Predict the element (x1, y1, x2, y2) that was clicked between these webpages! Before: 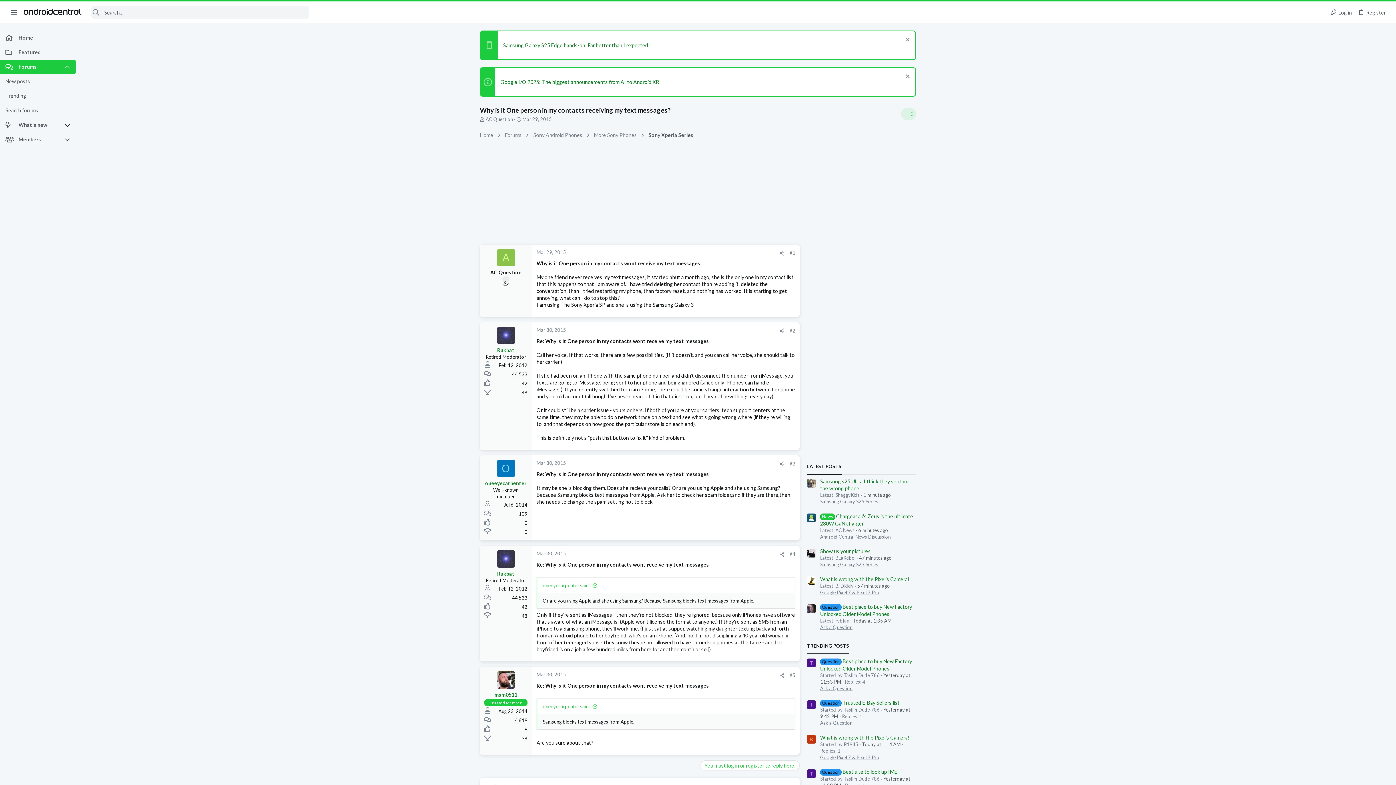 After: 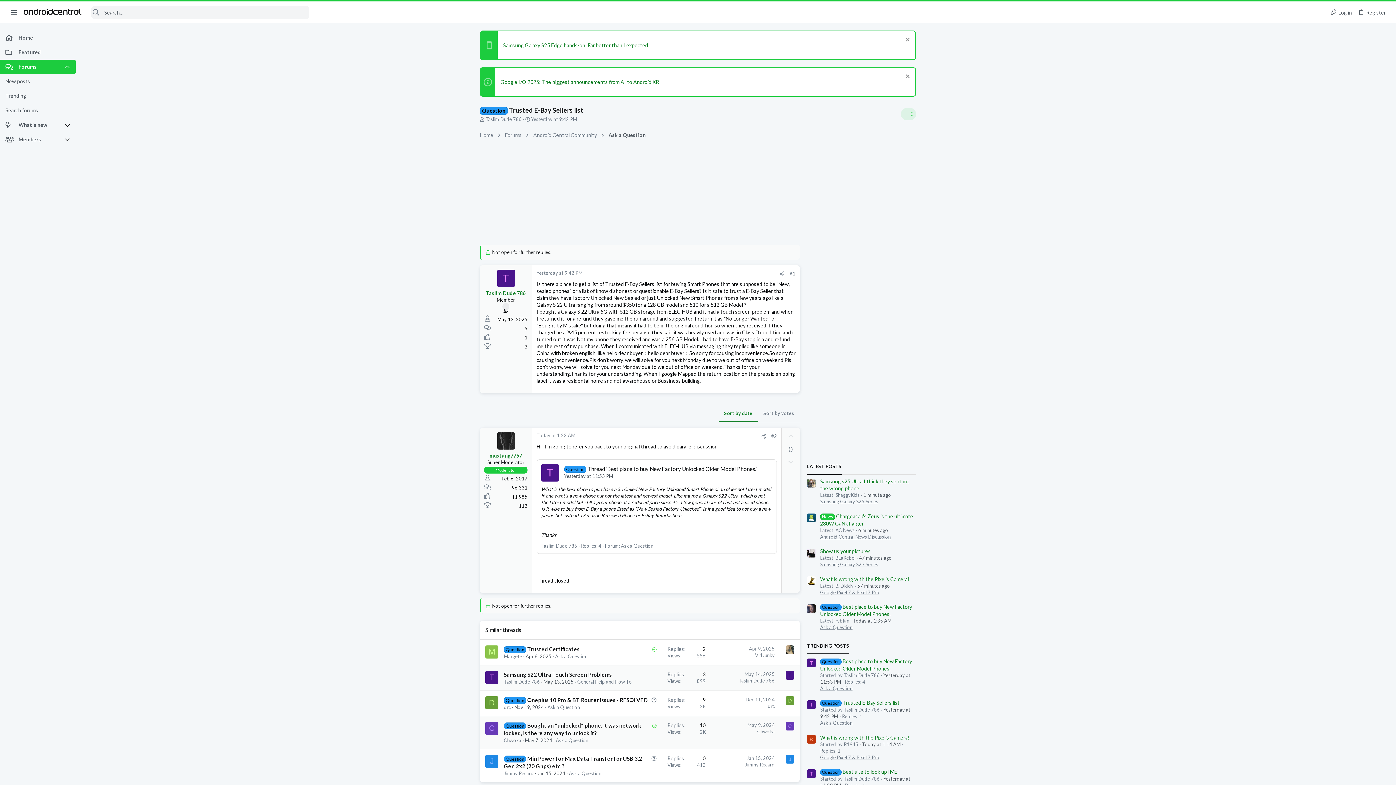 Action: bbox: (820, 700, 899, 706) label: Question Trusted E-Bay Sellers list